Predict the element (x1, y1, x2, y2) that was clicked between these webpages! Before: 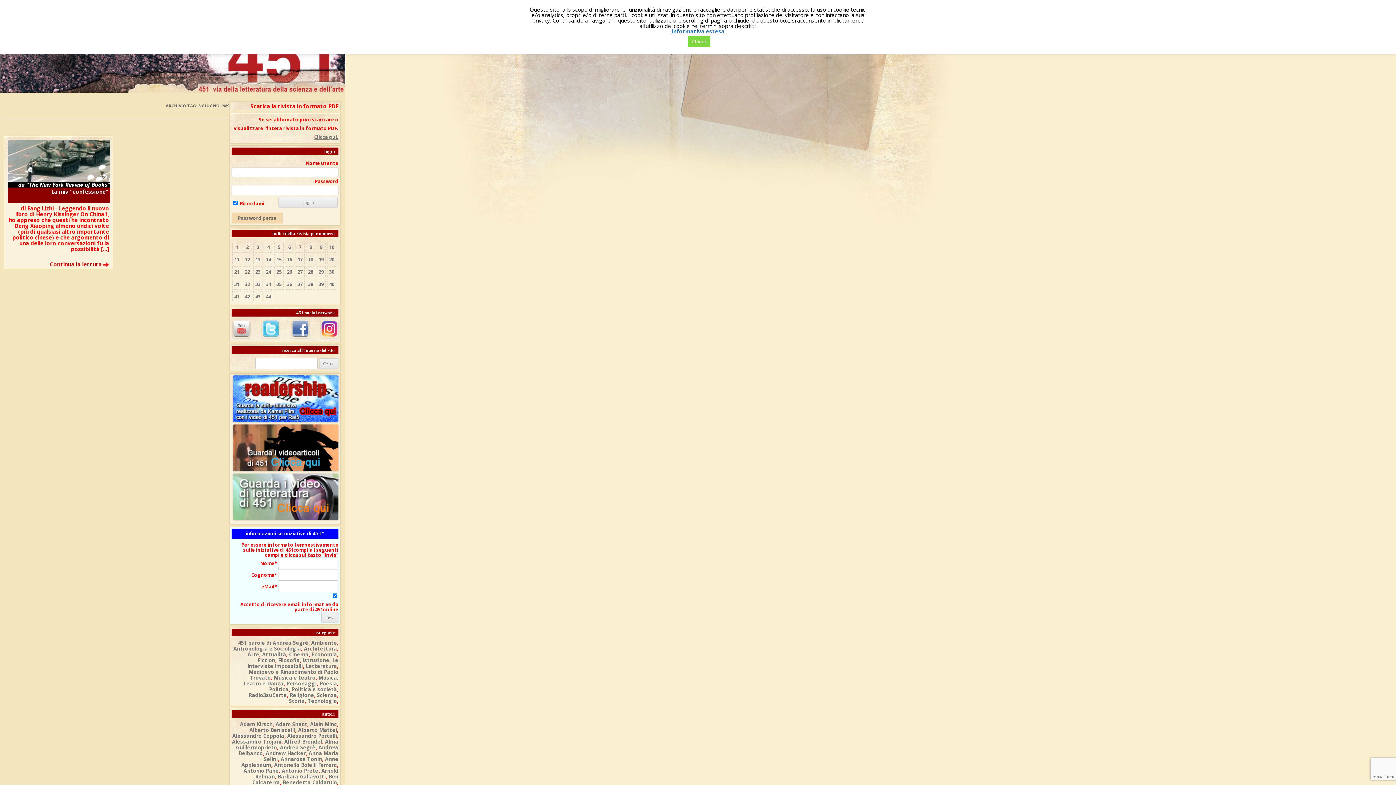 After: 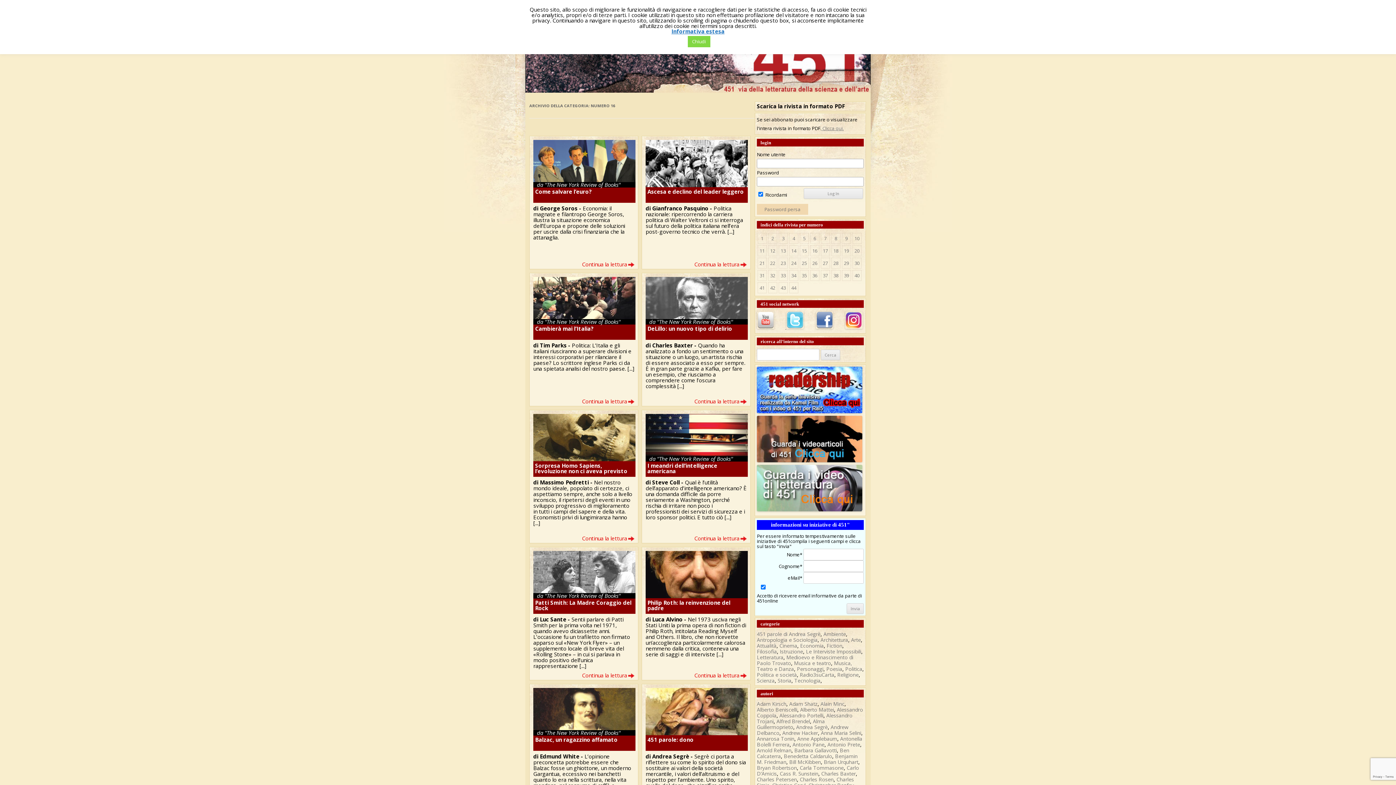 Action: bbox: (287, 256, 292, 262) label: 16